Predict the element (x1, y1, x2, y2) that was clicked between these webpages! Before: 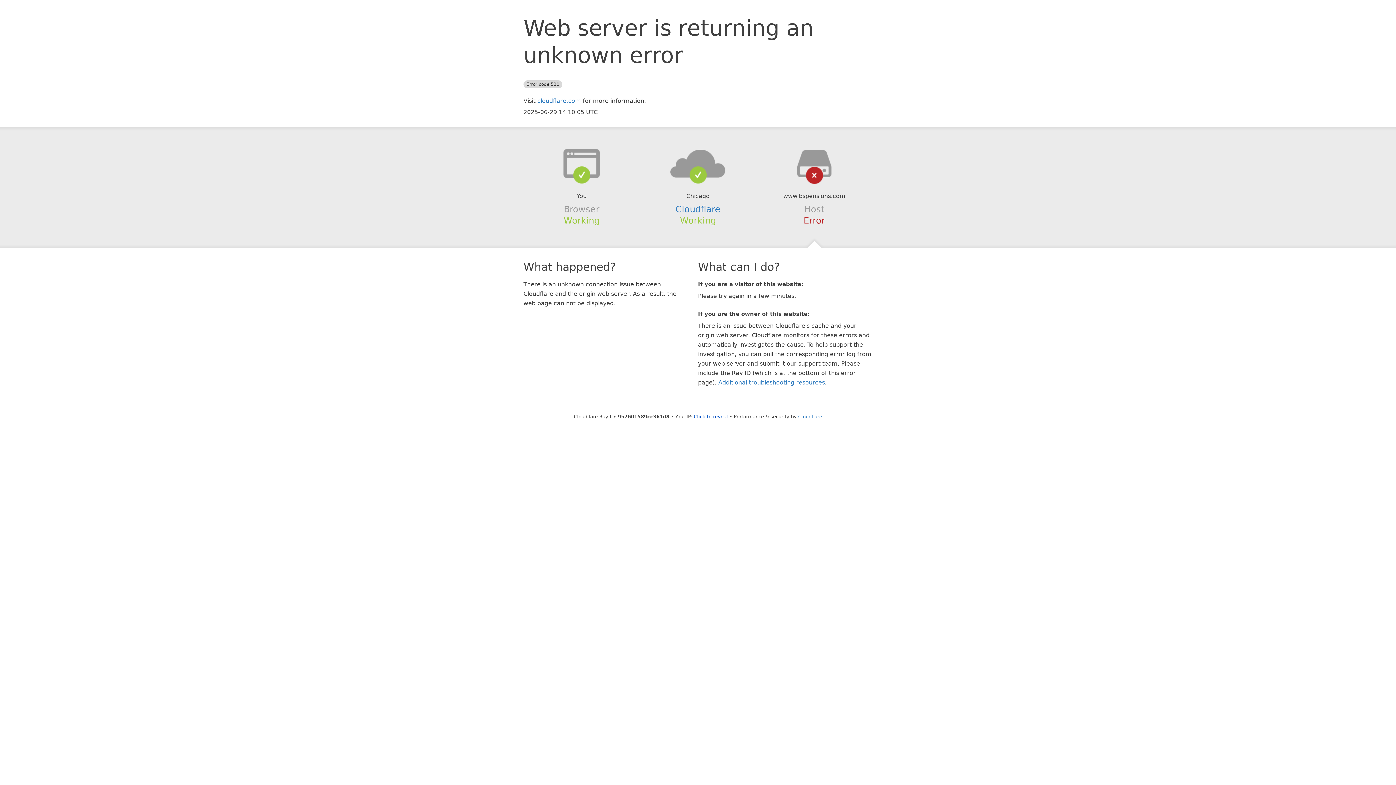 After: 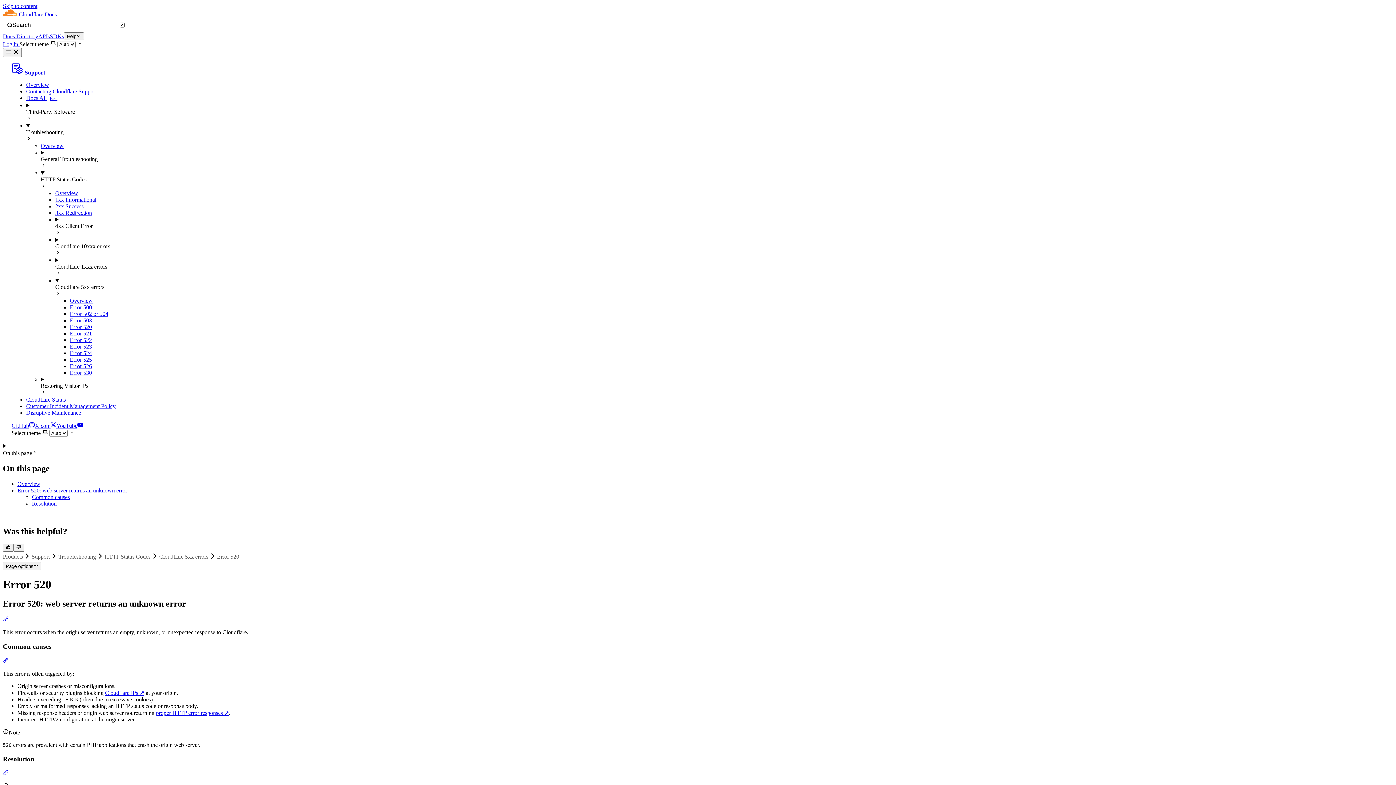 Action: label: Additional troubleshooting resources bbox: (718, 379, 825, 386)